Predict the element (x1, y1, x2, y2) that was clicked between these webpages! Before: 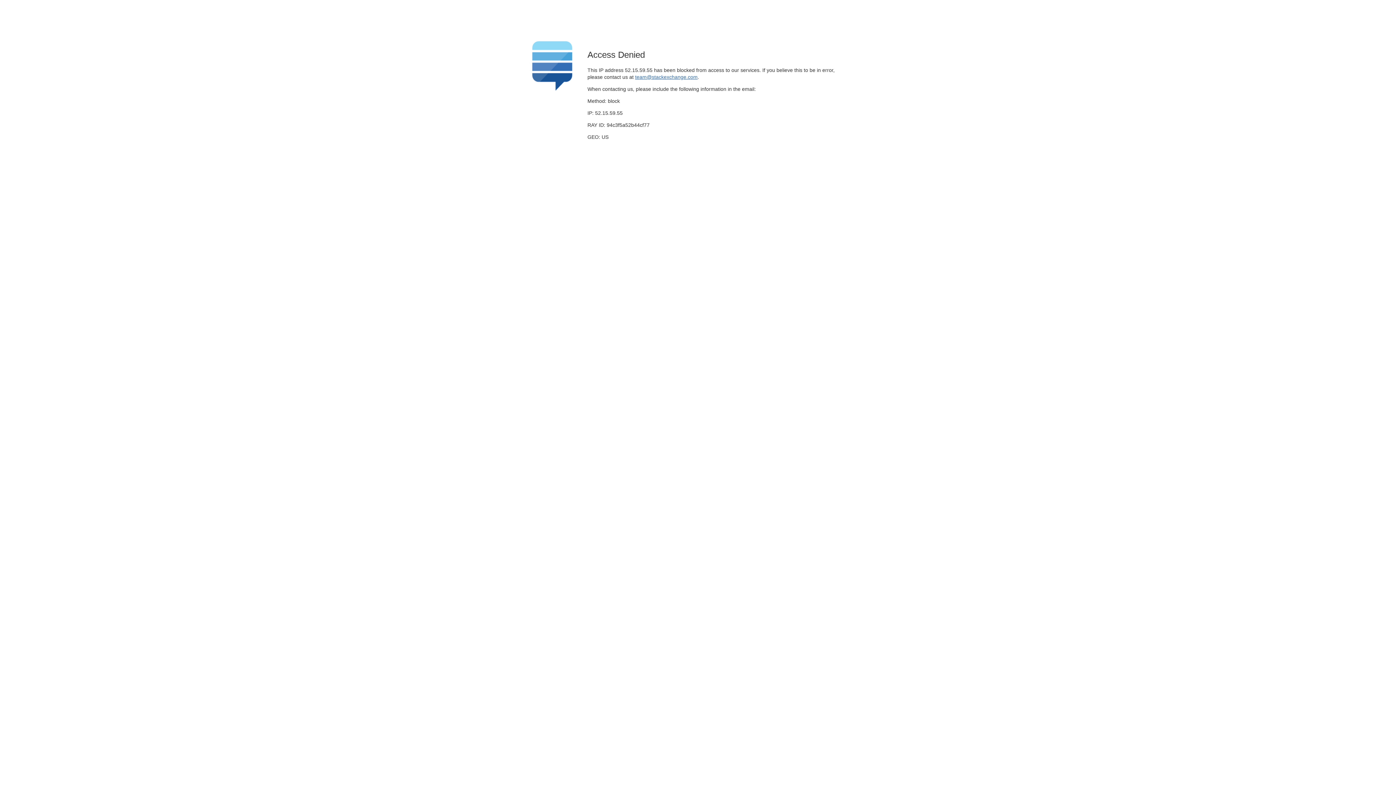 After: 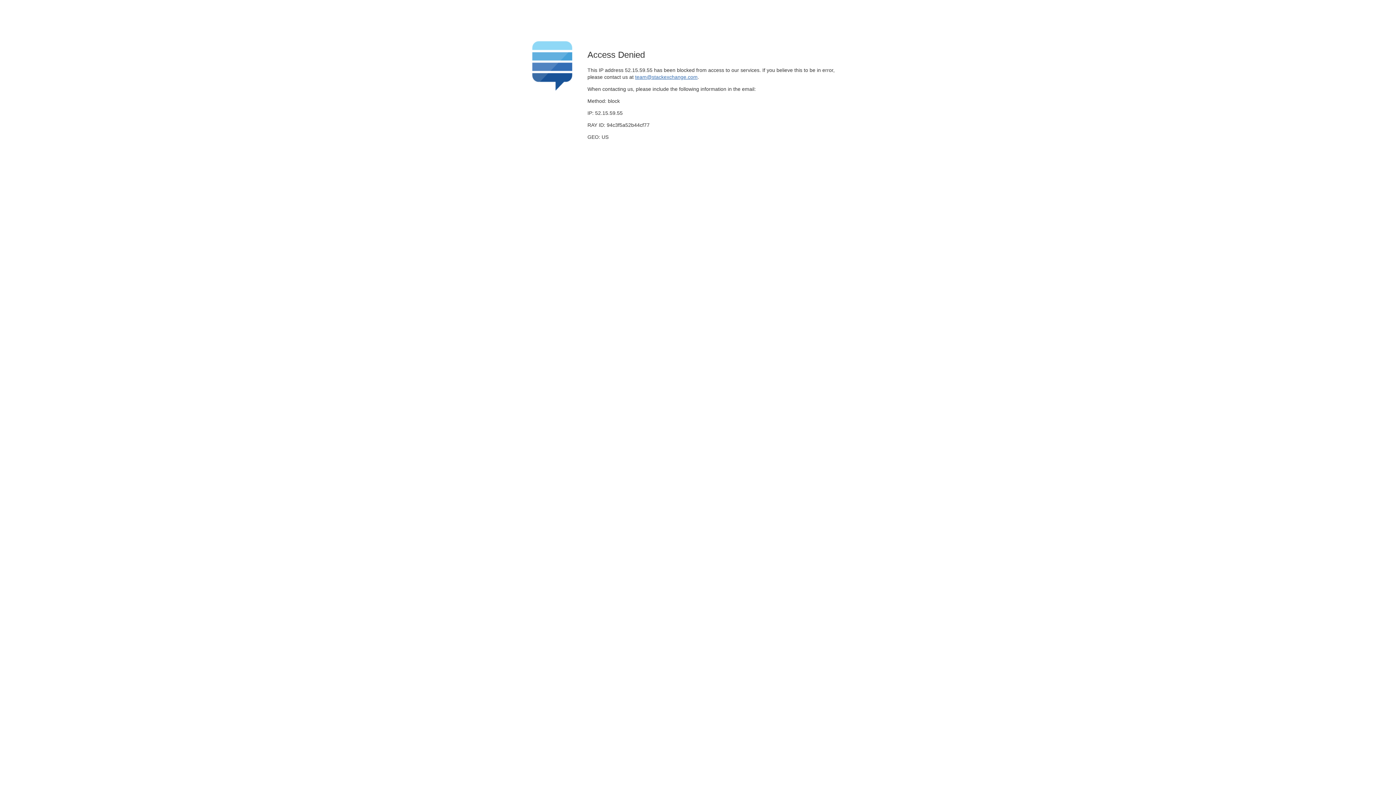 Action: bbox: (635, 74, 697, 79) label: team@stackexchange.com